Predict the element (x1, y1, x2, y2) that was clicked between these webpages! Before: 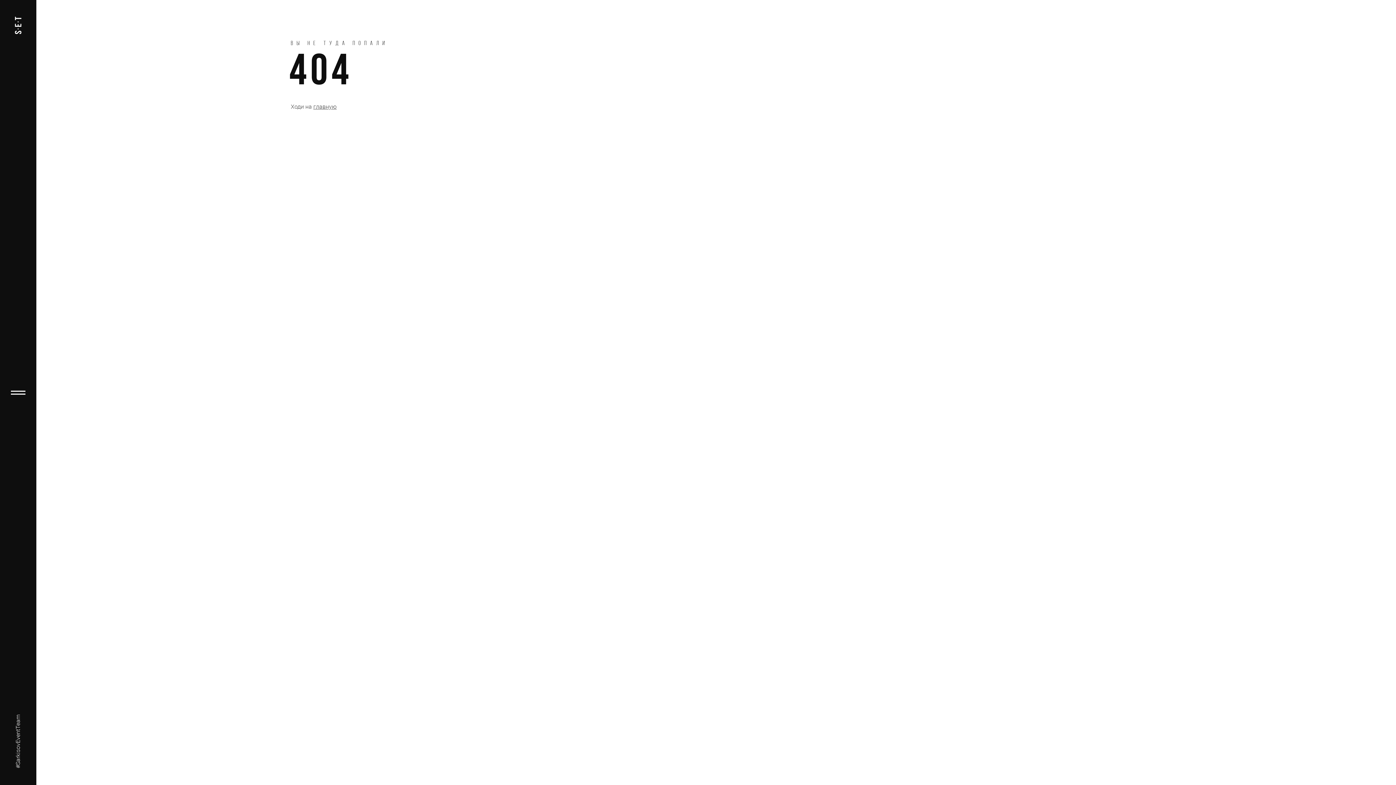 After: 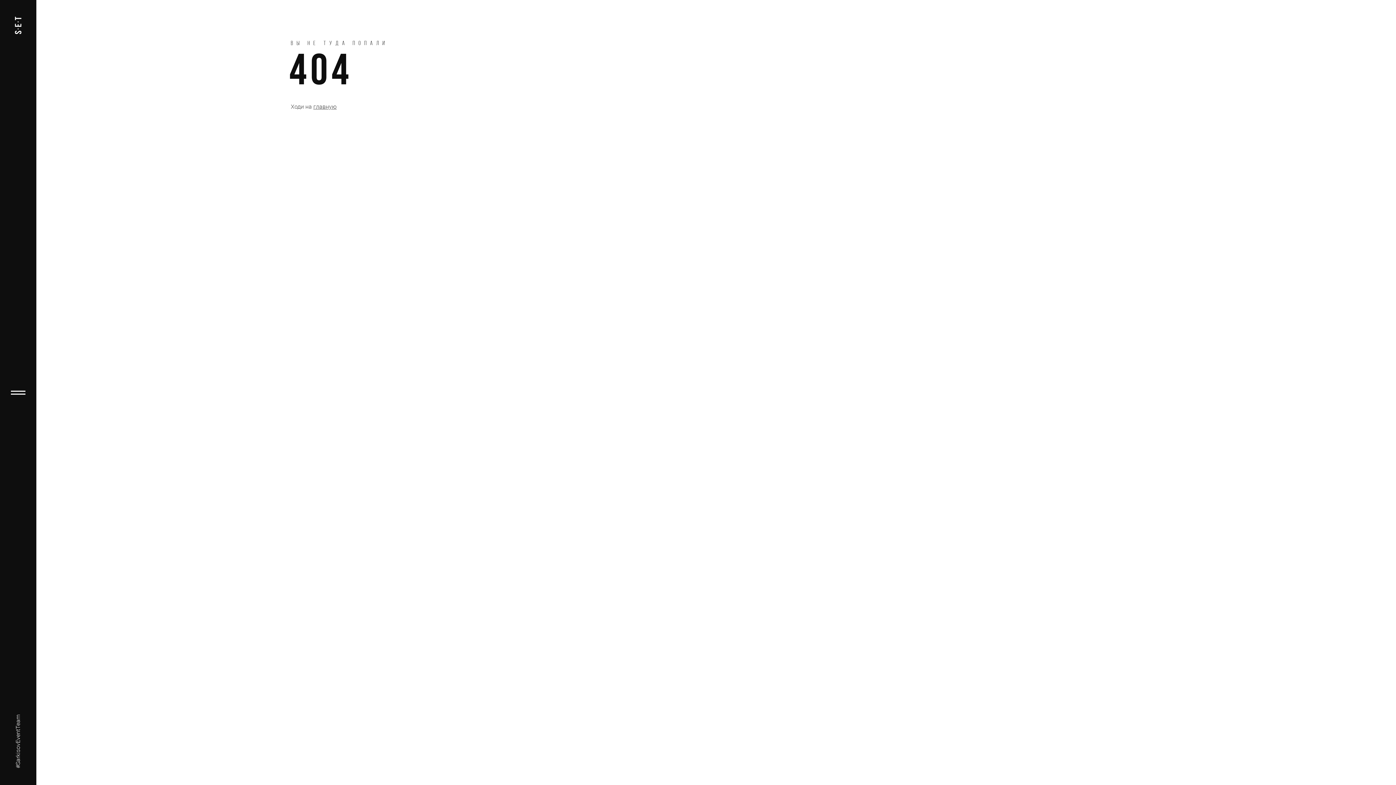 Action: bbox: (13, 714, 22, 768) label: #SarkisovEventTeam